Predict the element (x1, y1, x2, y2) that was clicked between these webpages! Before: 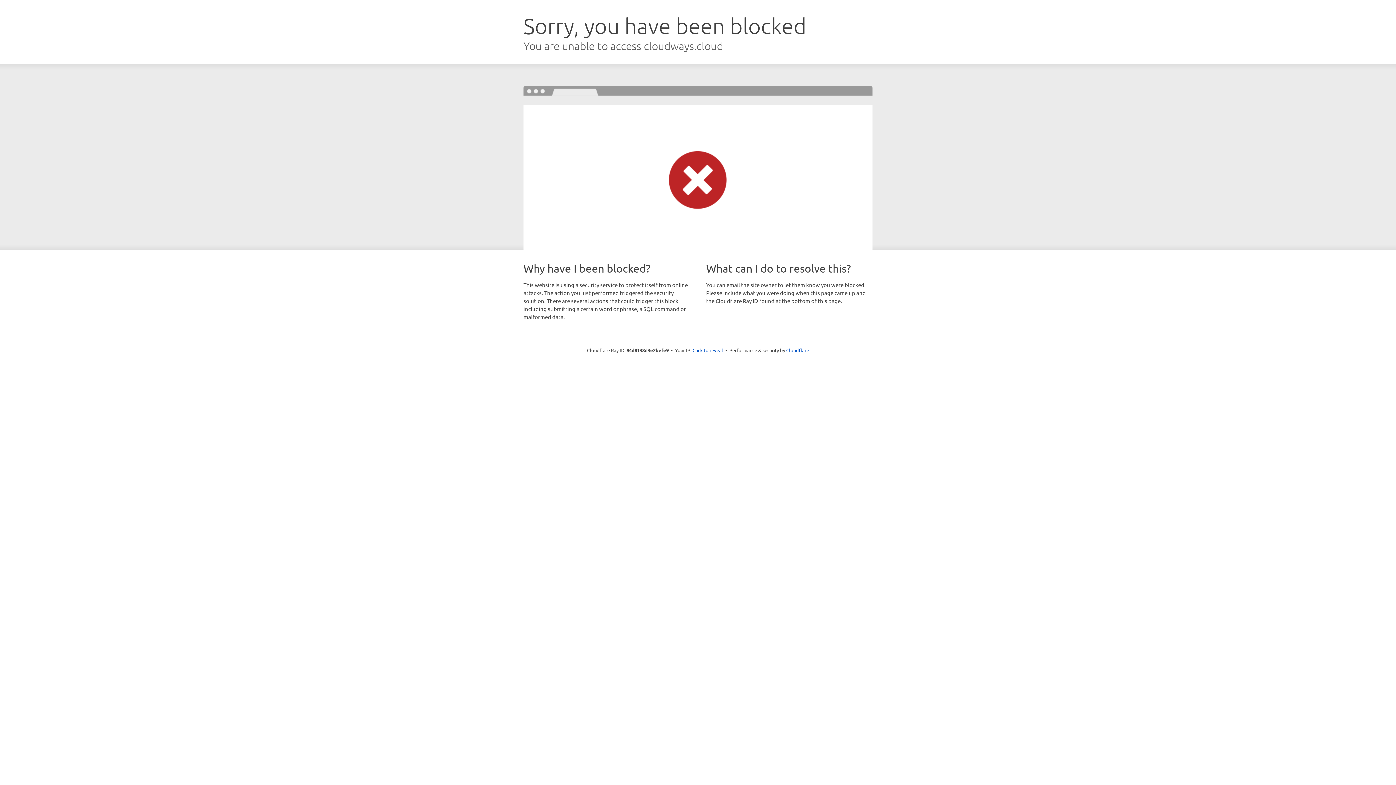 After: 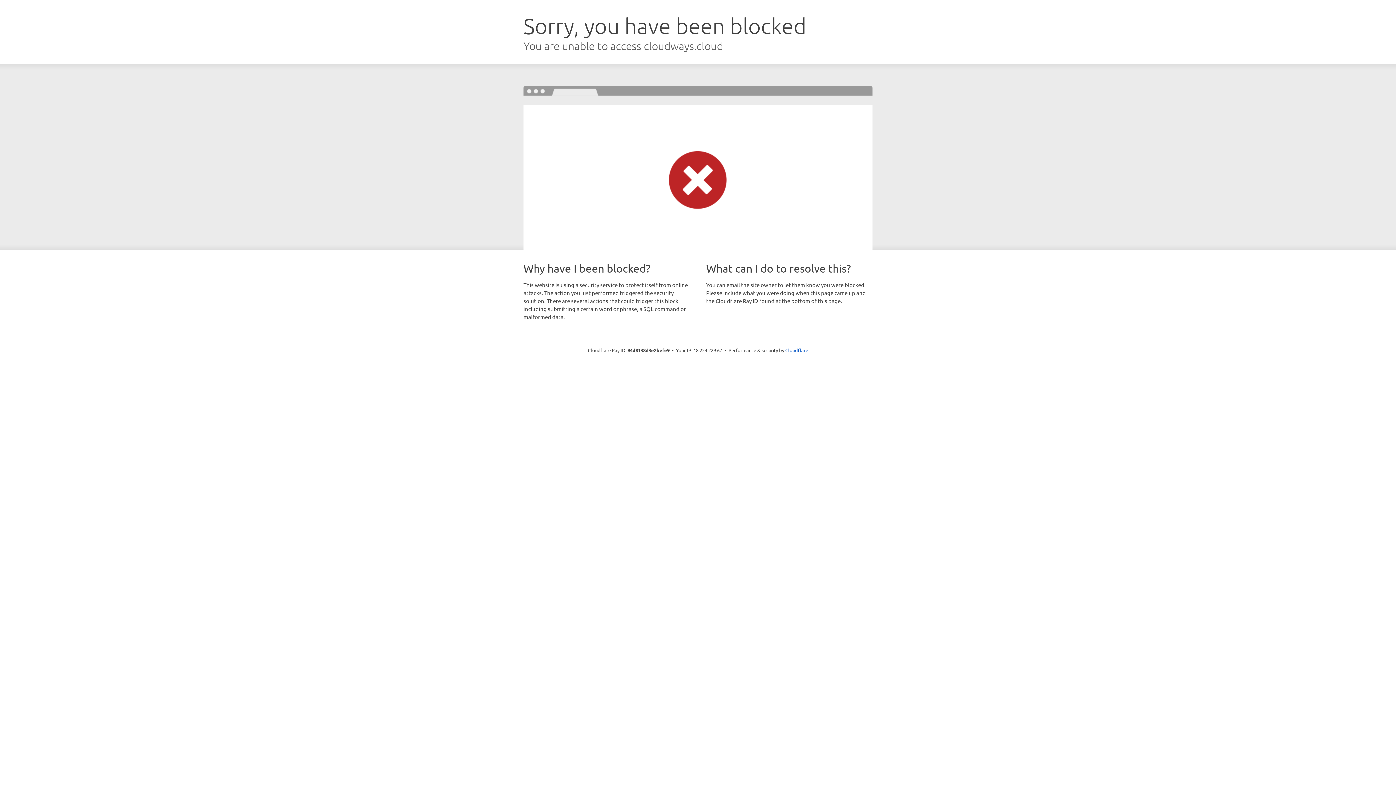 Action: label: Click to reveal bbox: (692, 346, 723, 353)